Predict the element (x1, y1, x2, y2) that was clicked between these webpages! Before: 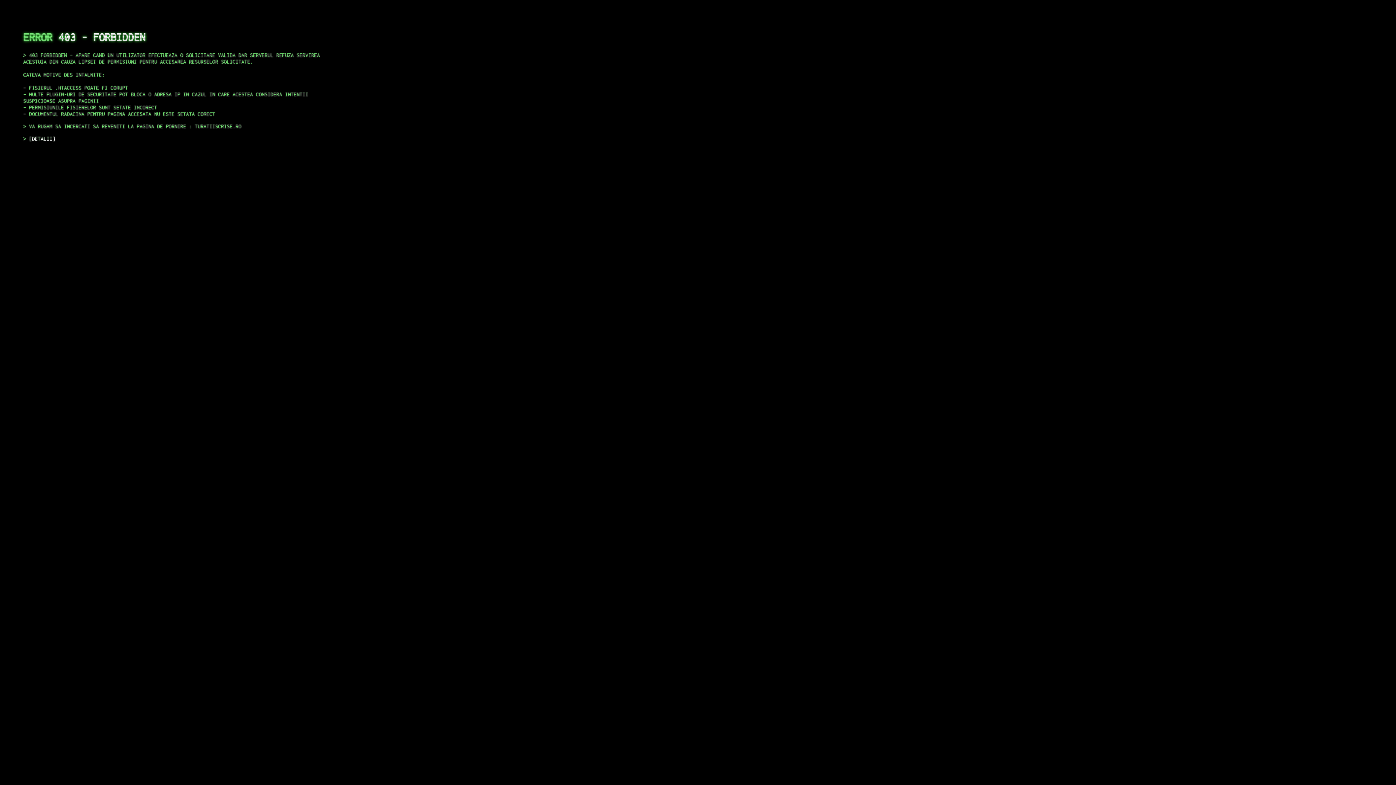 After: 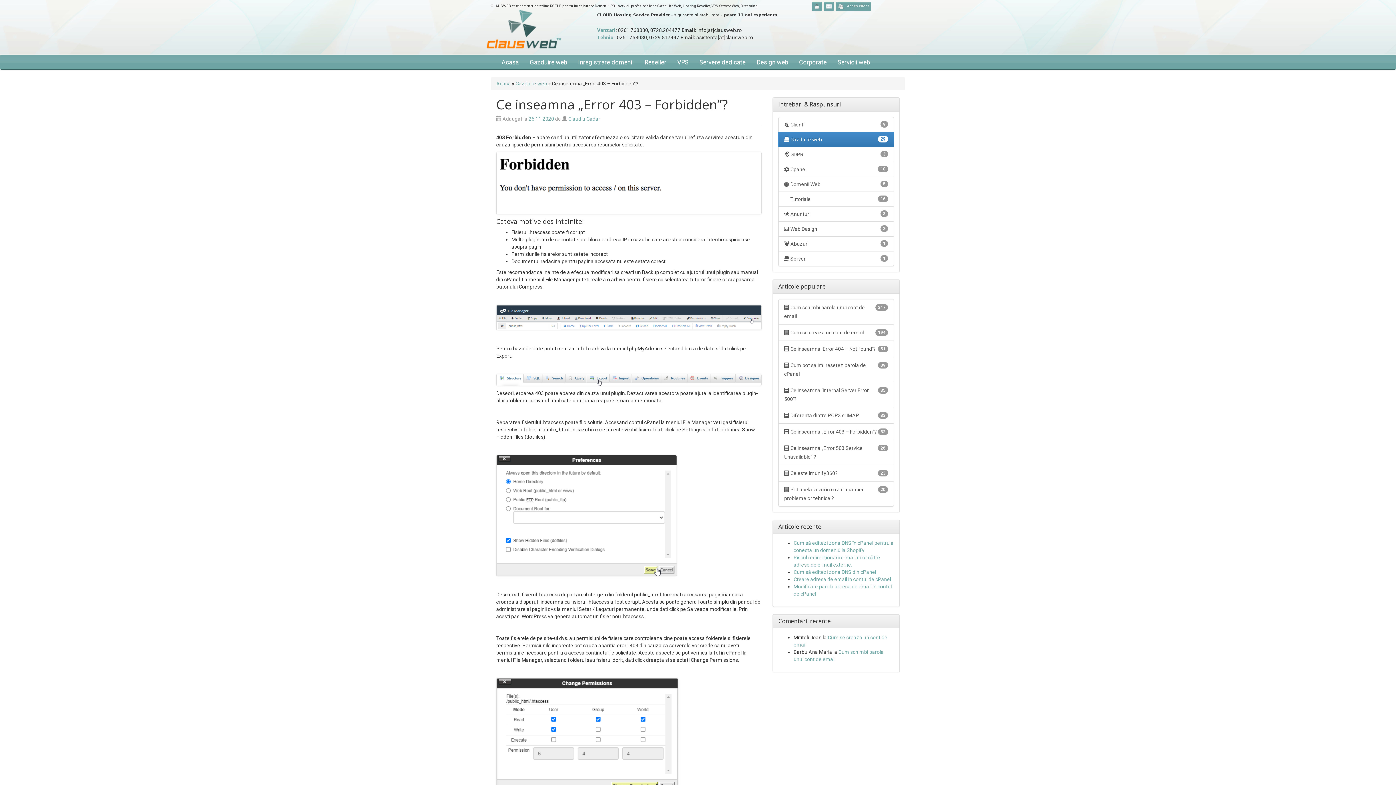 Action: label: DETALII bbox: (29, 135, 55, 141)